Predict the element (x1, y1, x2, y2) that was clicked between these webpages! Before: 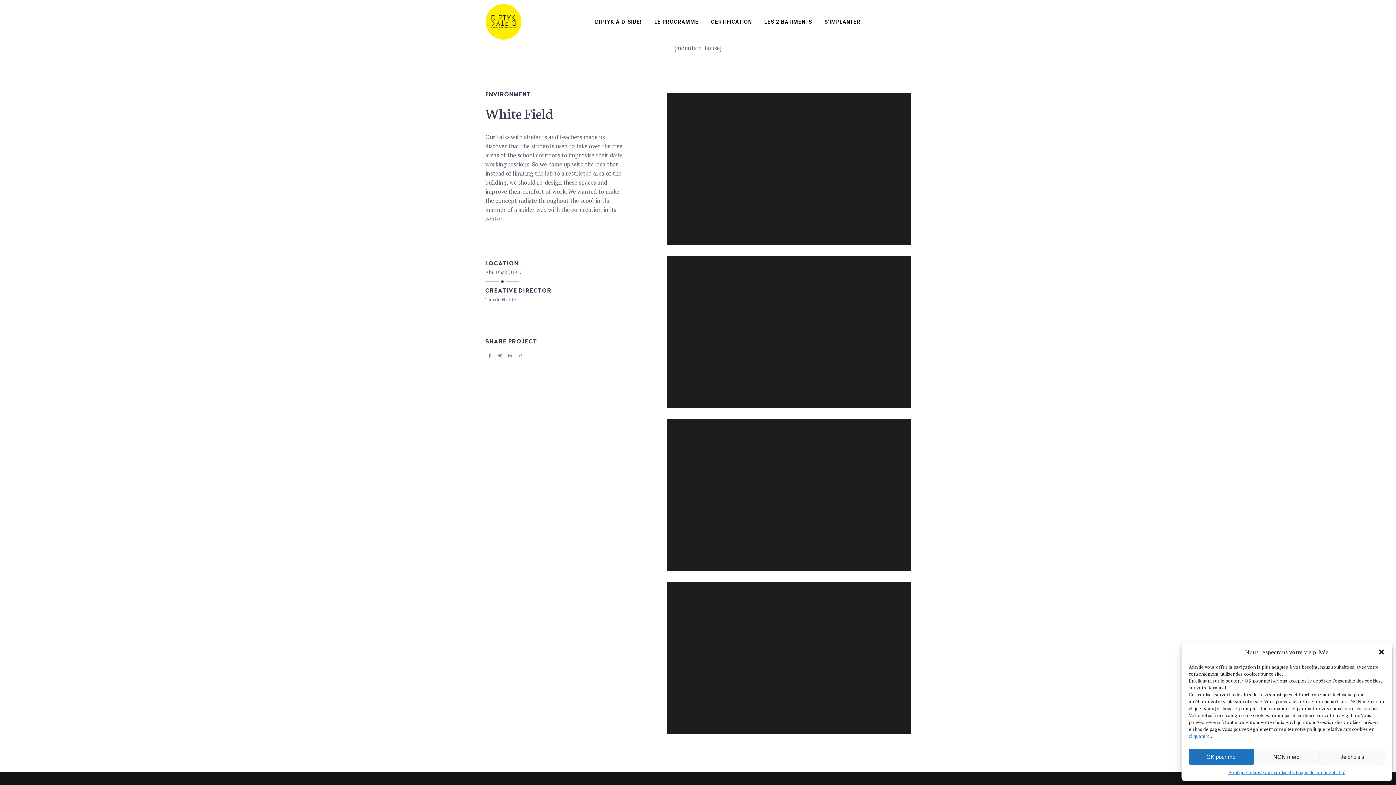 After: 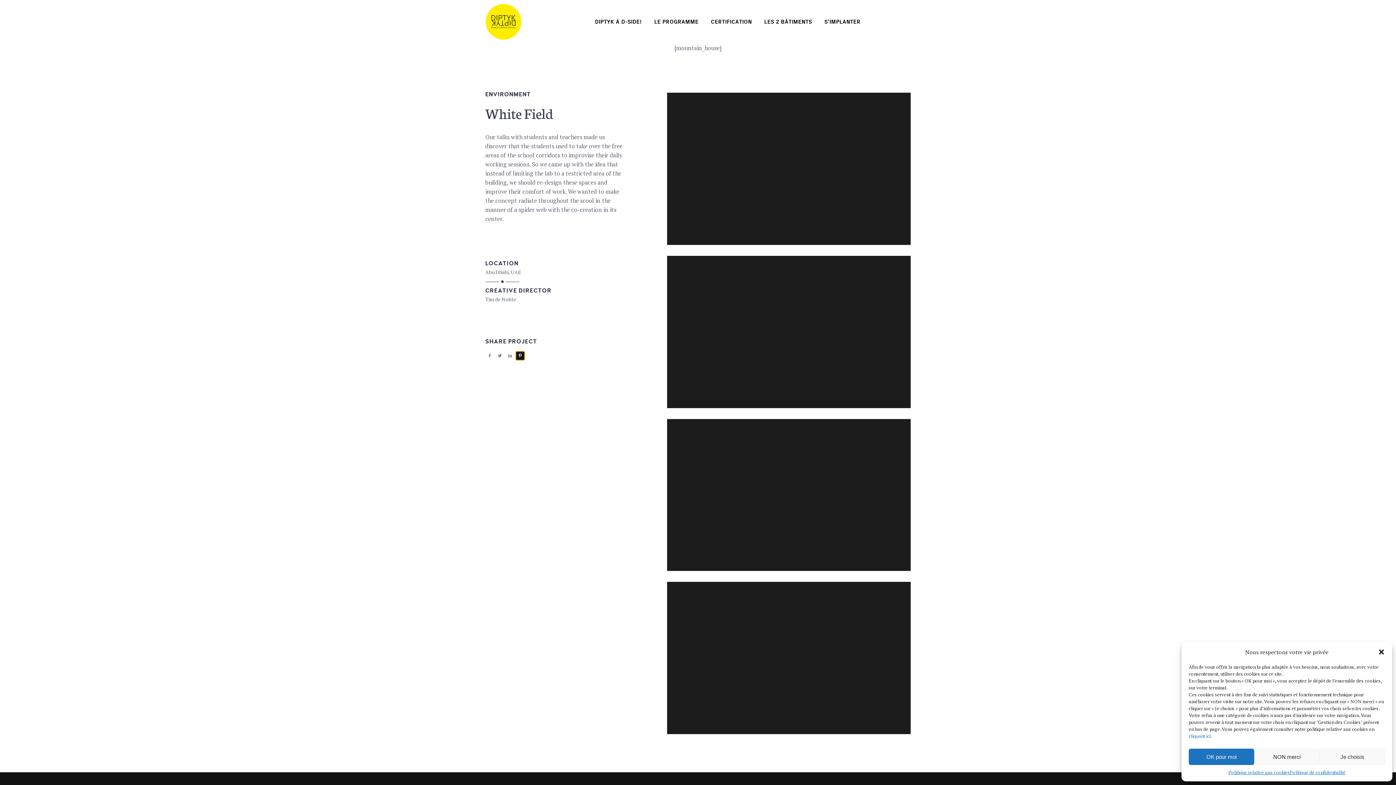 Action: bbox: (516, 351, 524, 360)